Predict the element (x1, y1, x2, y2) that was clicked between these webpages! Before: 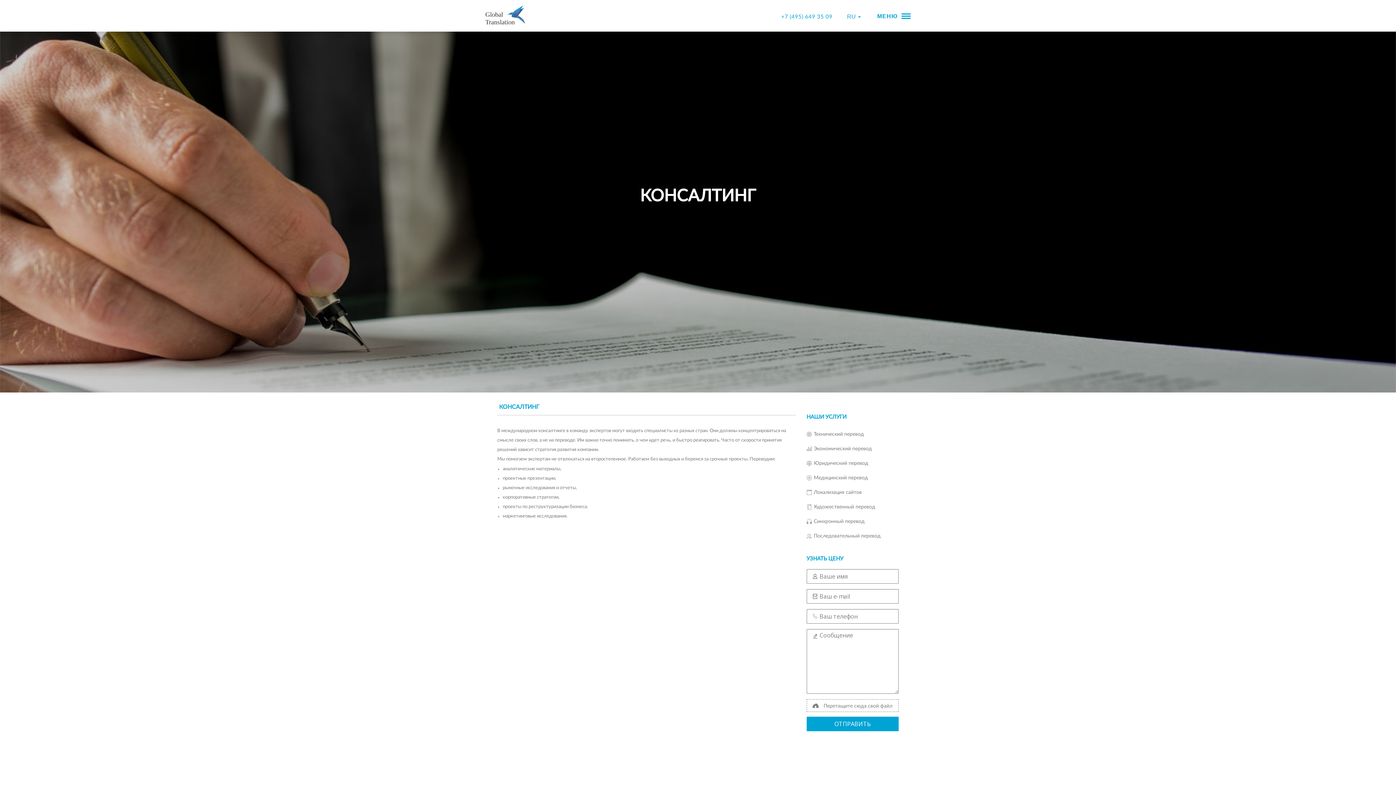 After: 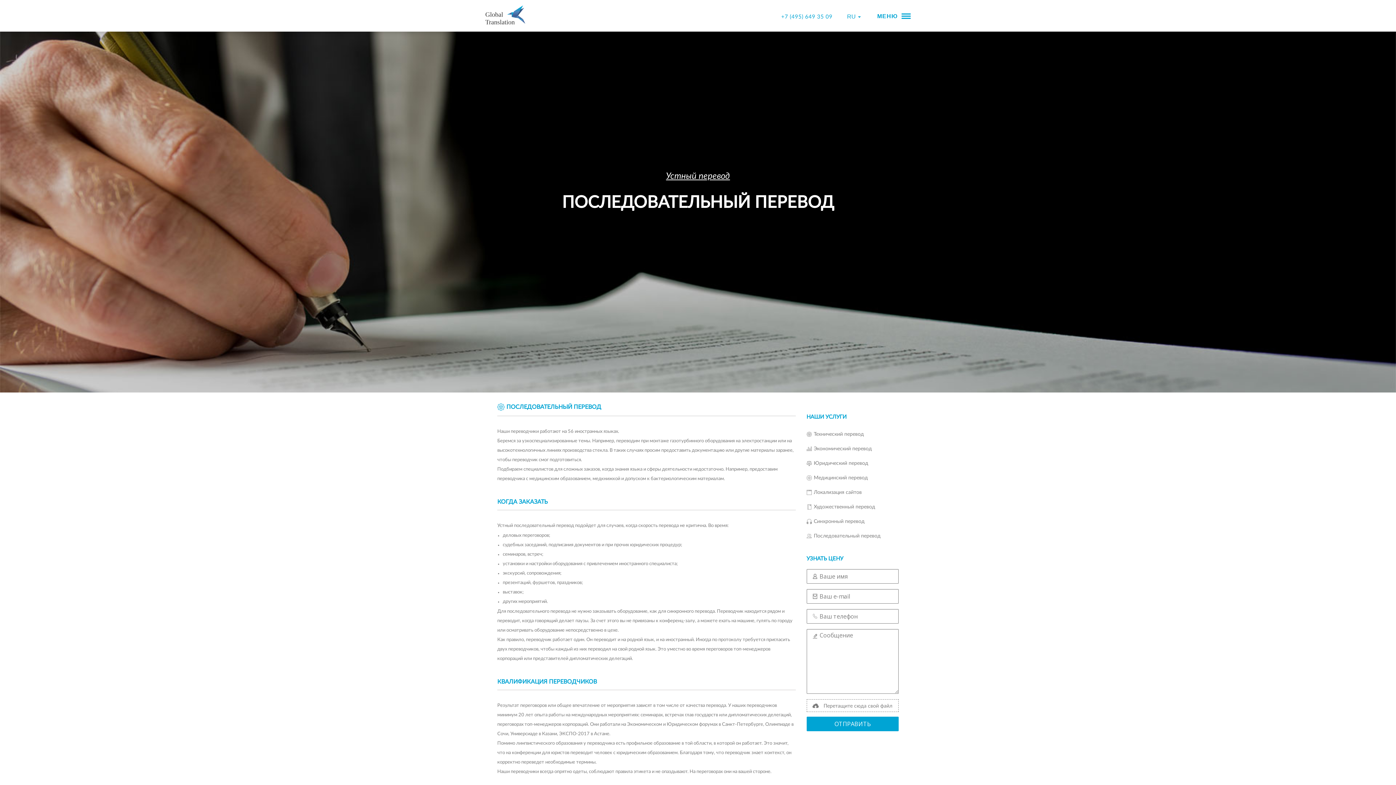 Action: label: Последовательный перевод bbox: (806, 533, 880, 540)